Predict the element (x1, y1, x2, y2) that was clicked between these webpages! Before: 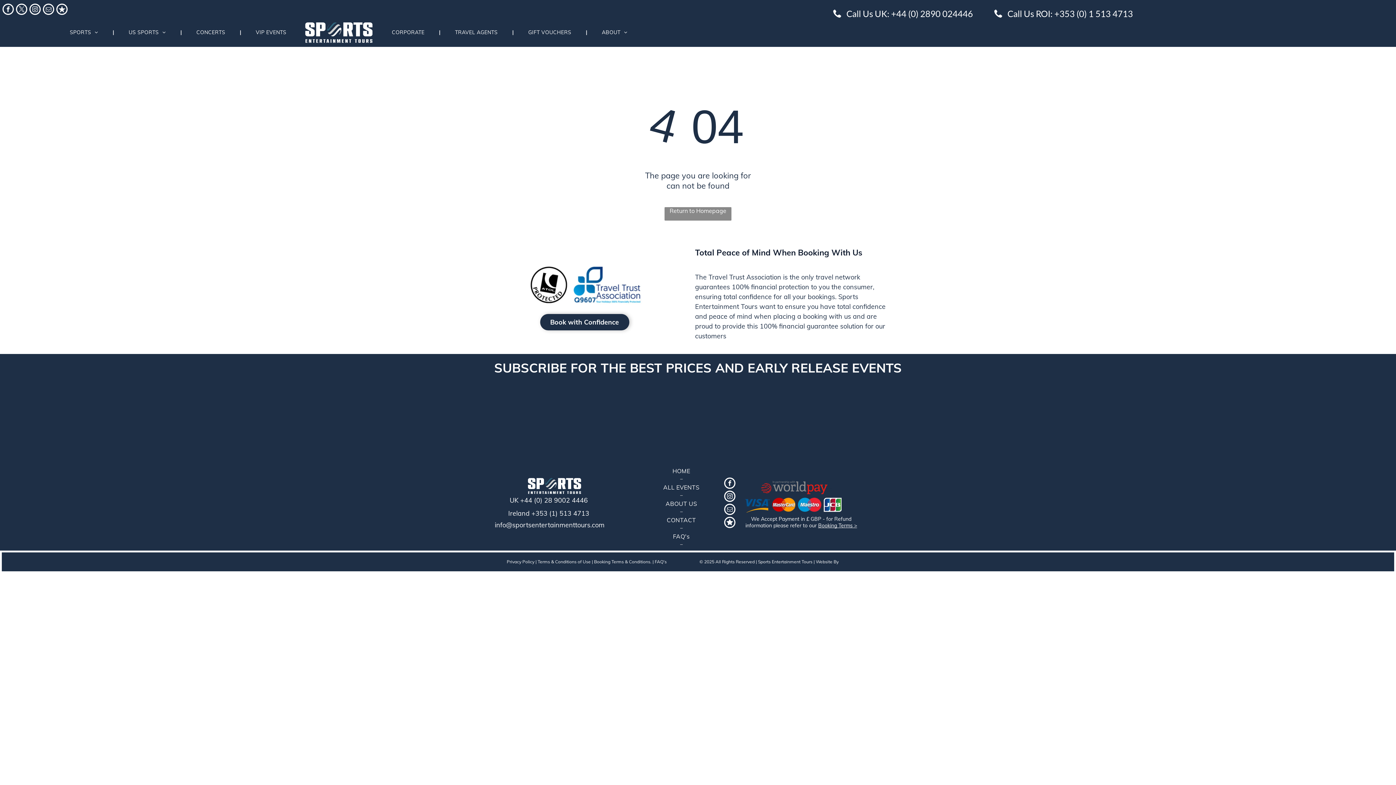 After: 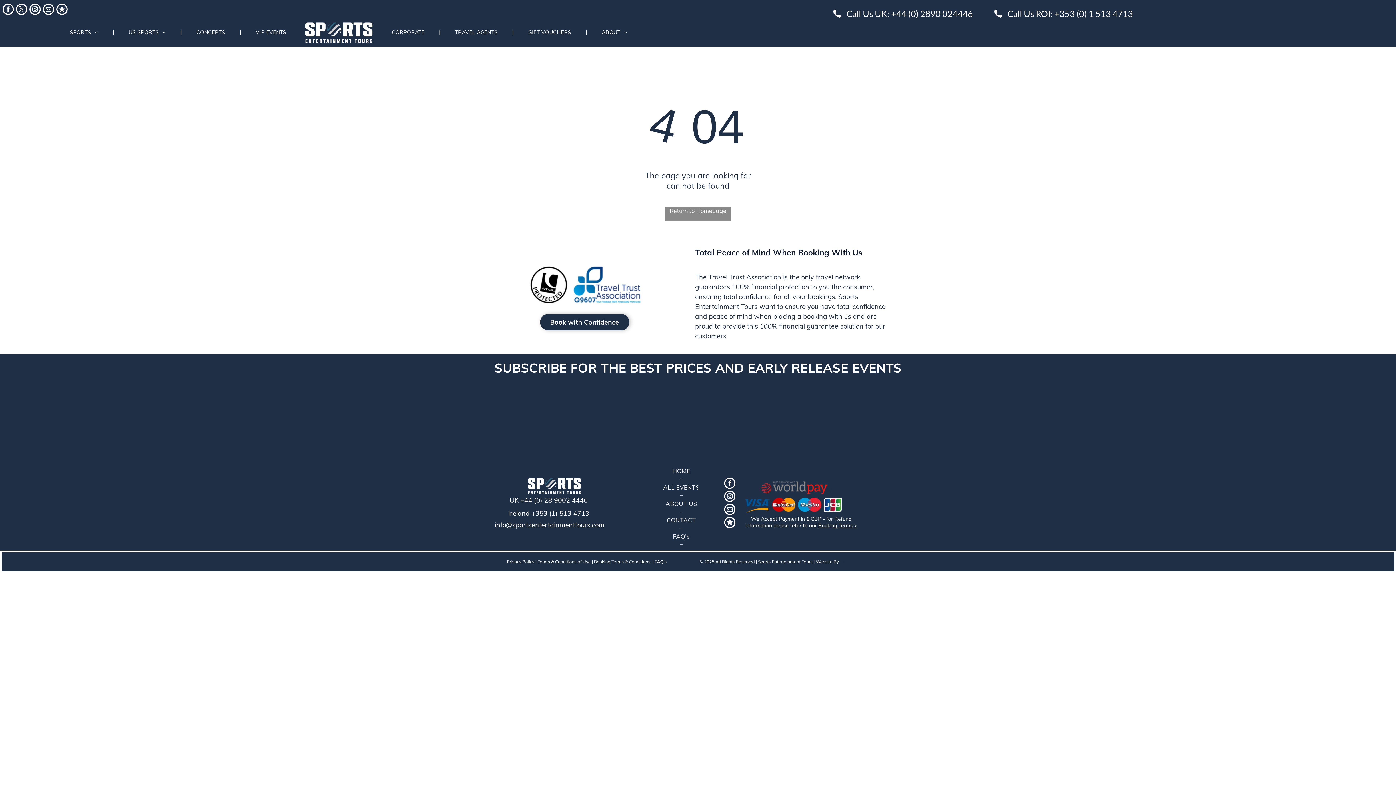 Action: label: instagram bbox: (29, 3, 40, 16)